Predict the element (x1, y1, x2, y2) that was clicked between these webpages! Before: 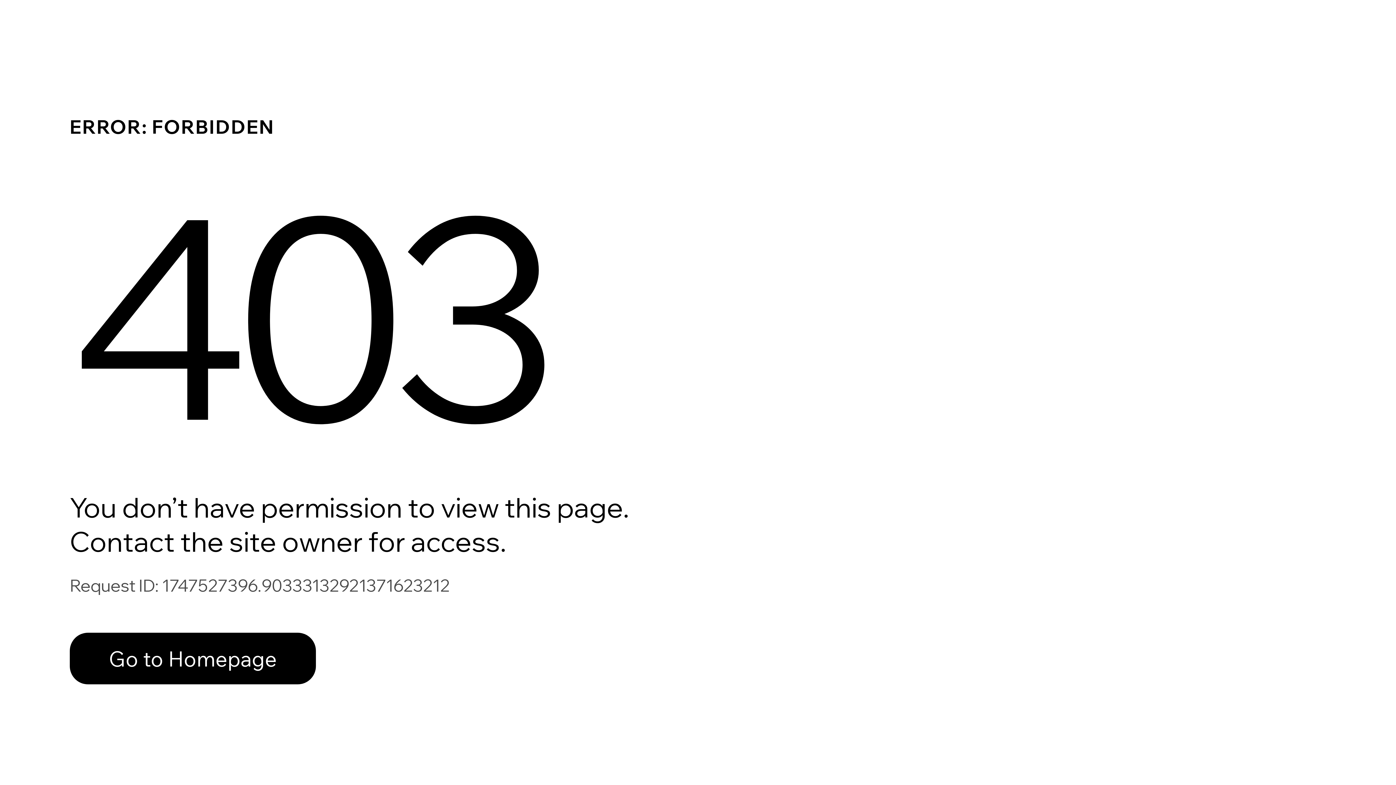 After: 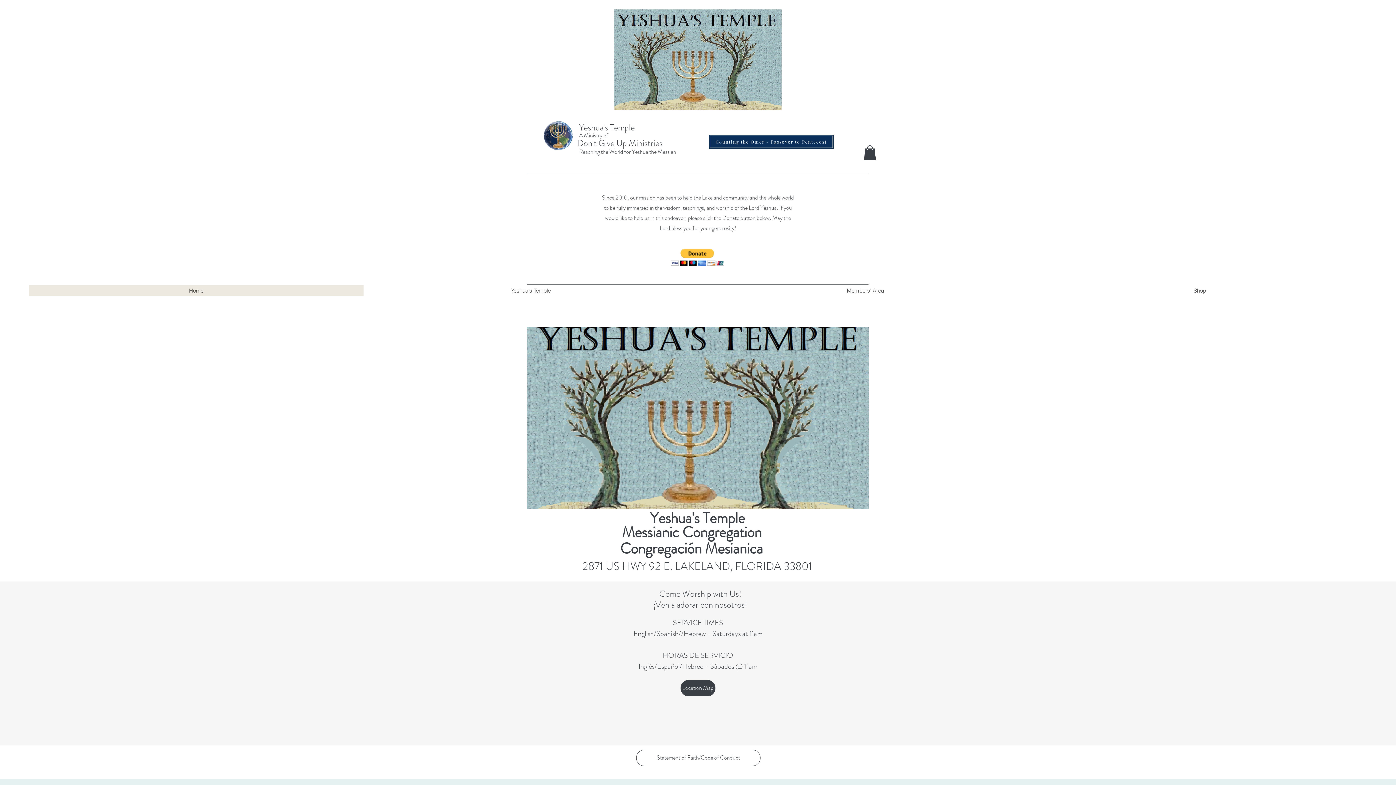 Action: label: Go to Homepage bbox: (69, 617, 768, 694)